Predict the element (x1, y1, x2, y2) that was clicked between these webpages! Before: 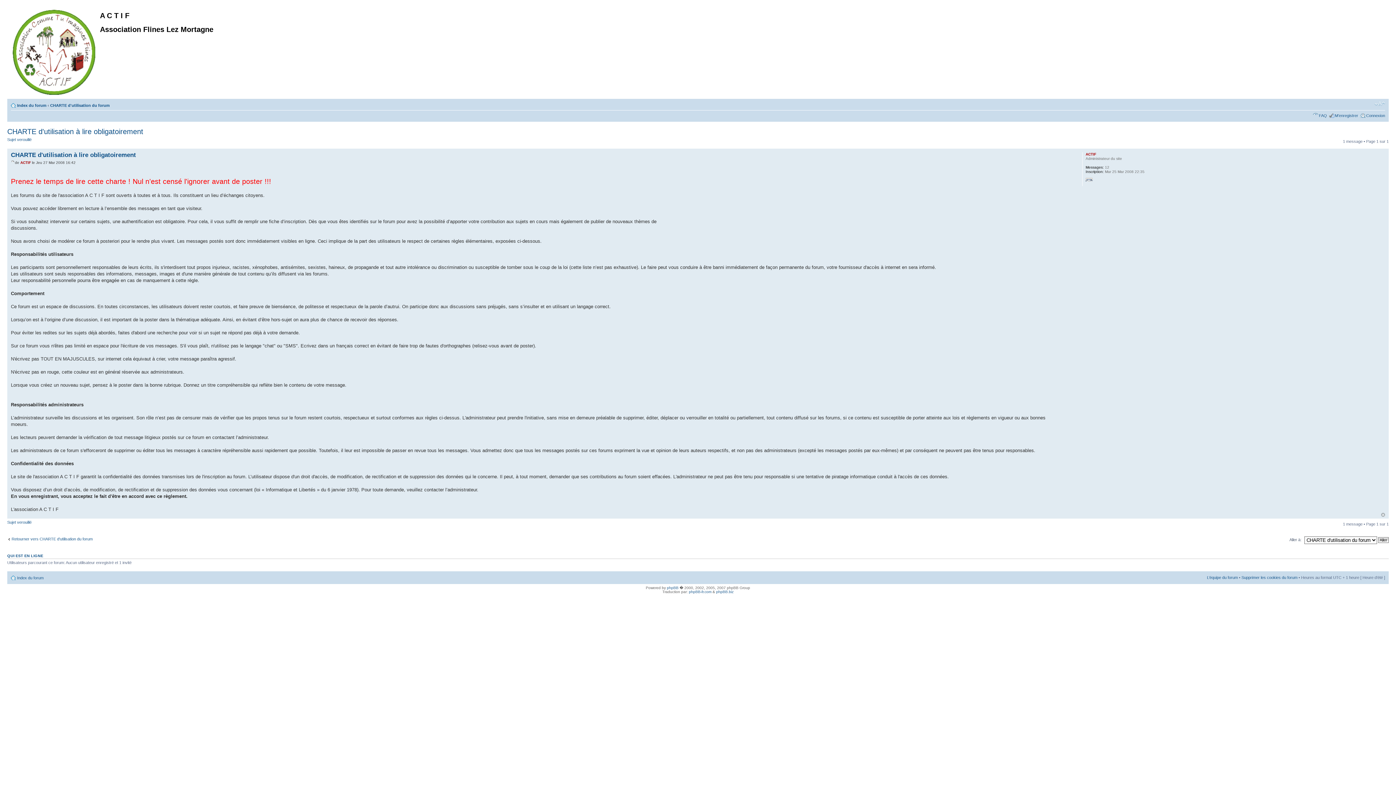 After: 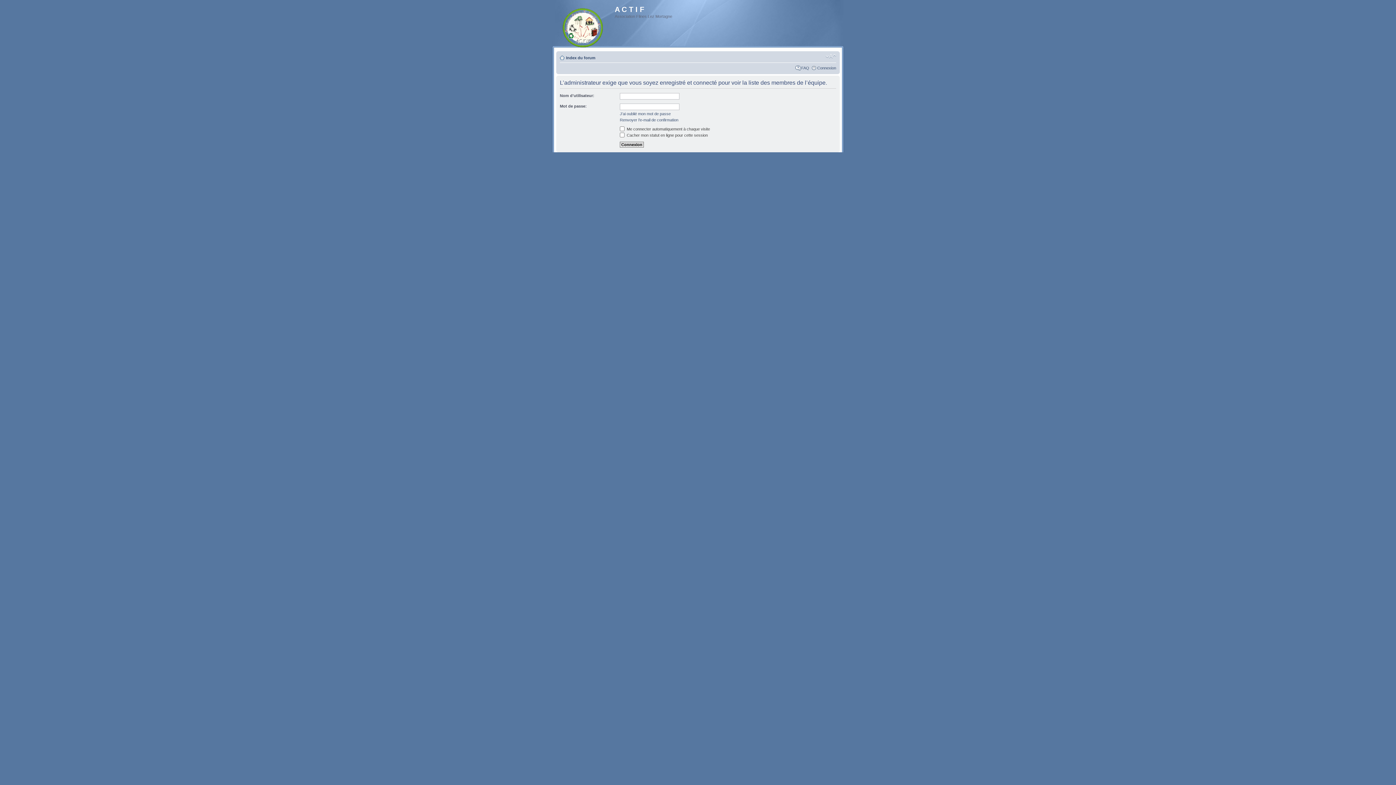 Action: bbox: (1207, 575, 1238, 579) label: L’équipe du forum